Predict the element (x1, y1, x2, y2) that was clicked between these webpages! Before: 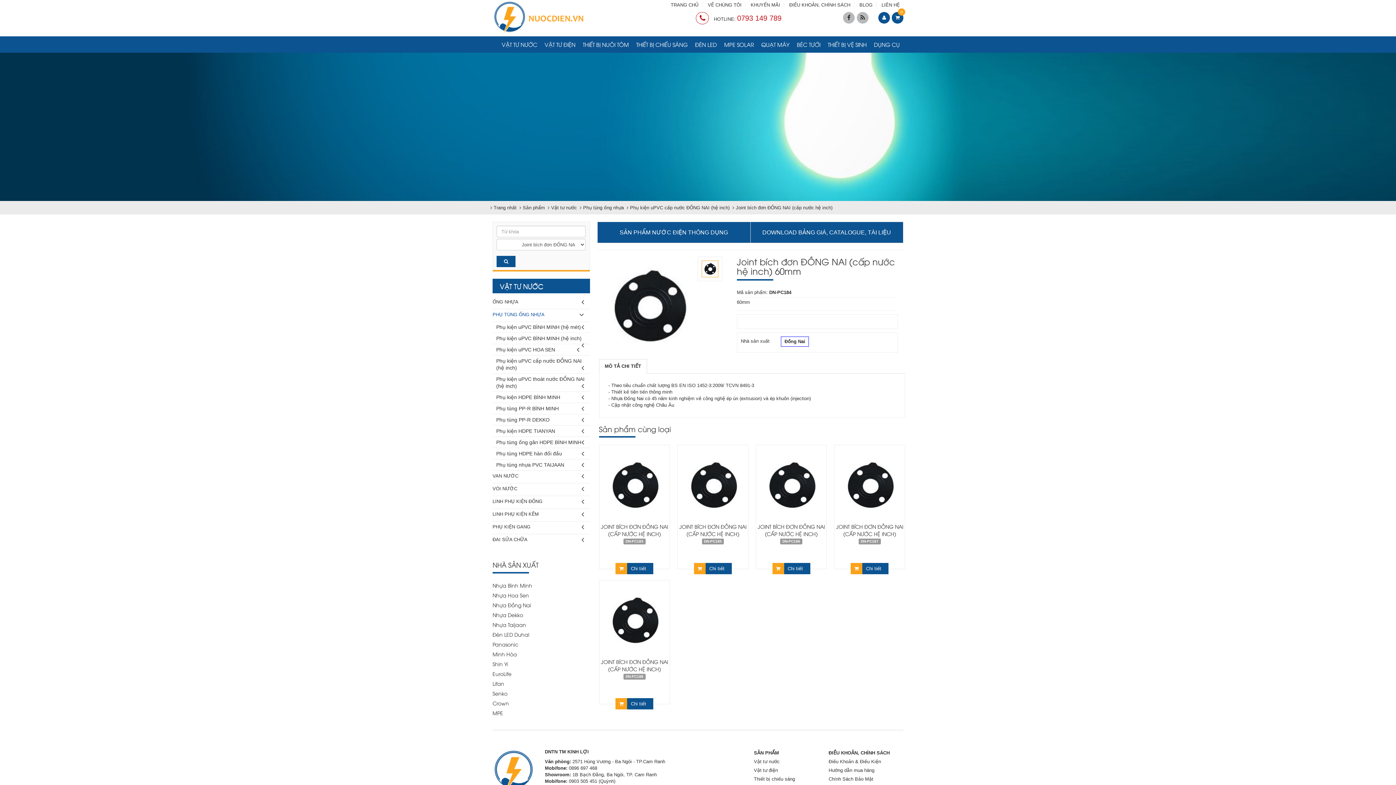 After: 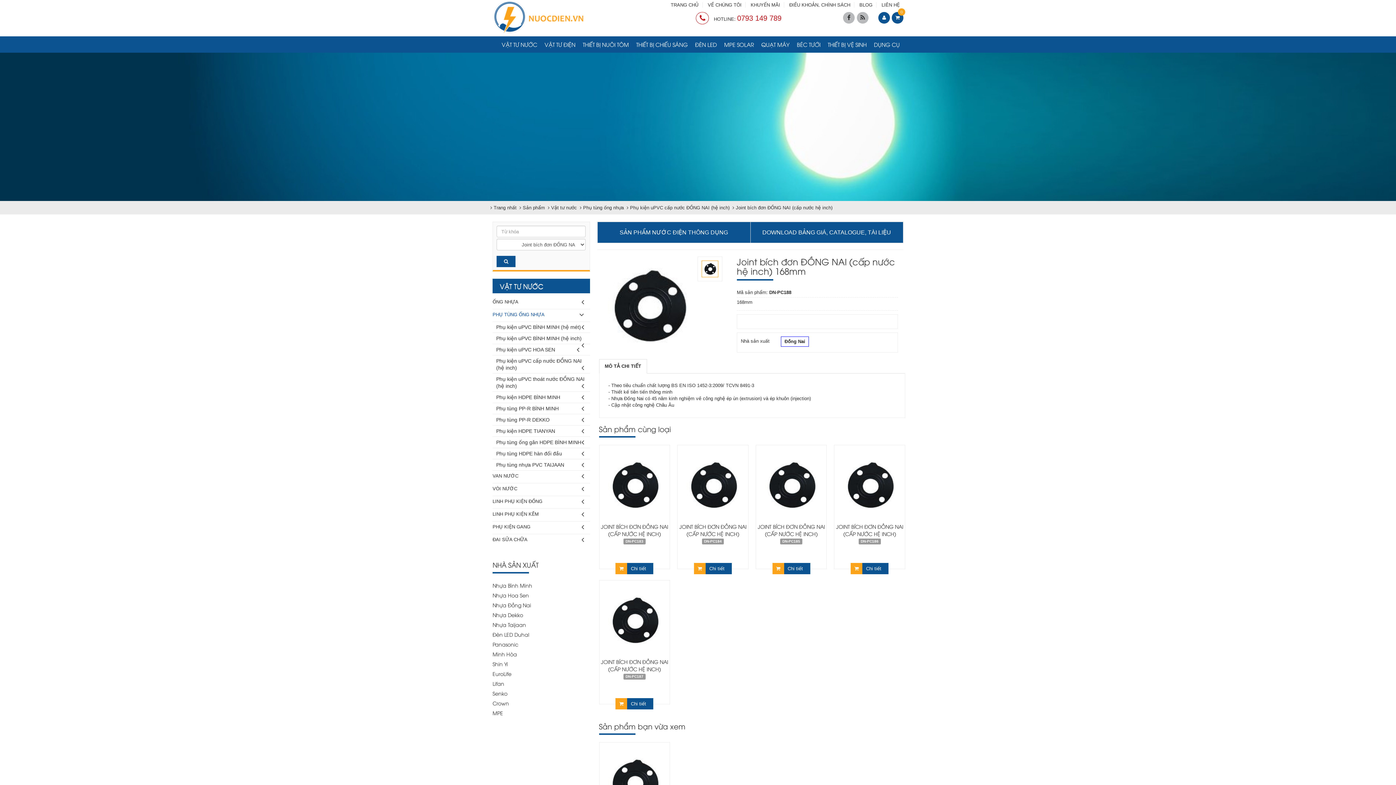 Action: bbox: (601, 658, 668, 680) label: JOINT BÍCH ĐƠN ĐỒNG NAI (CẤP NƯỚC HỆ INCH) 168MM